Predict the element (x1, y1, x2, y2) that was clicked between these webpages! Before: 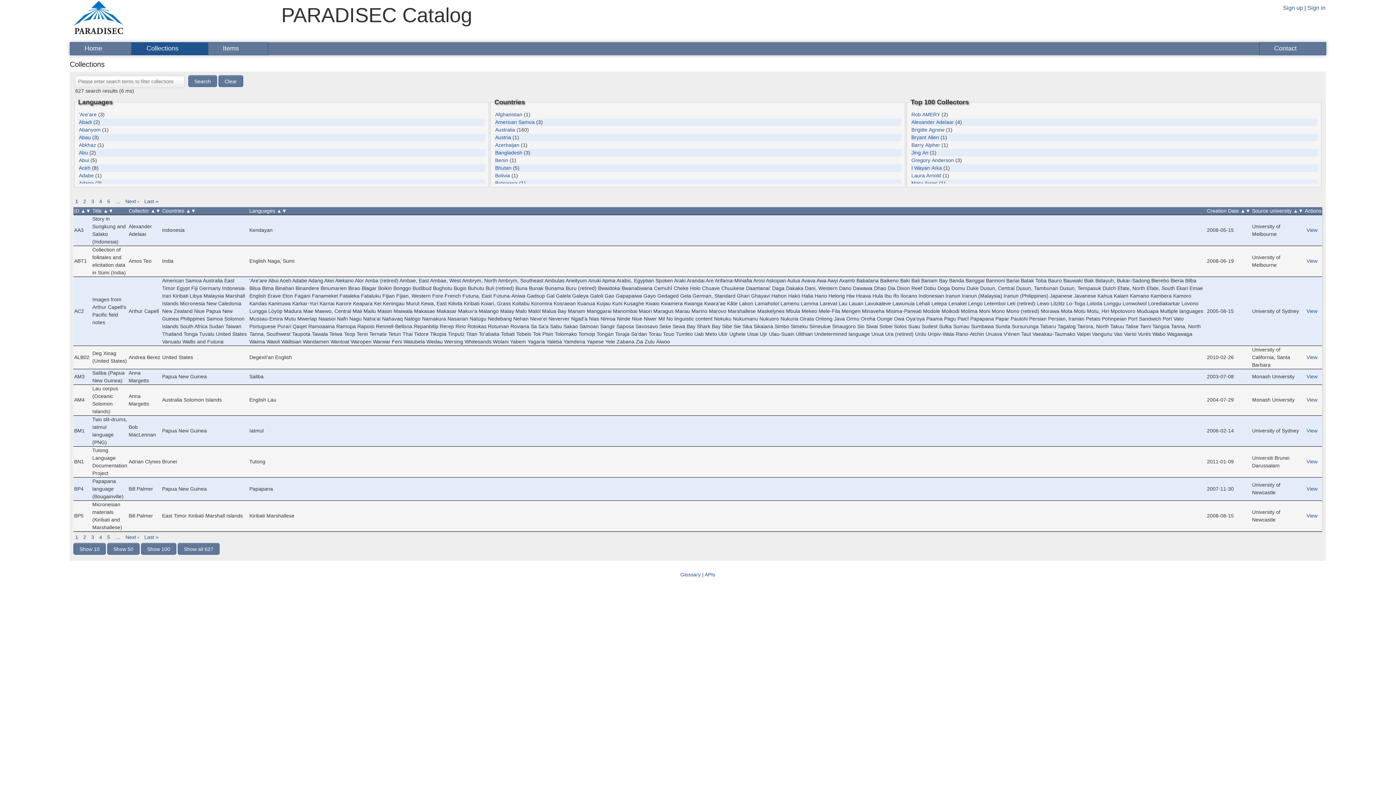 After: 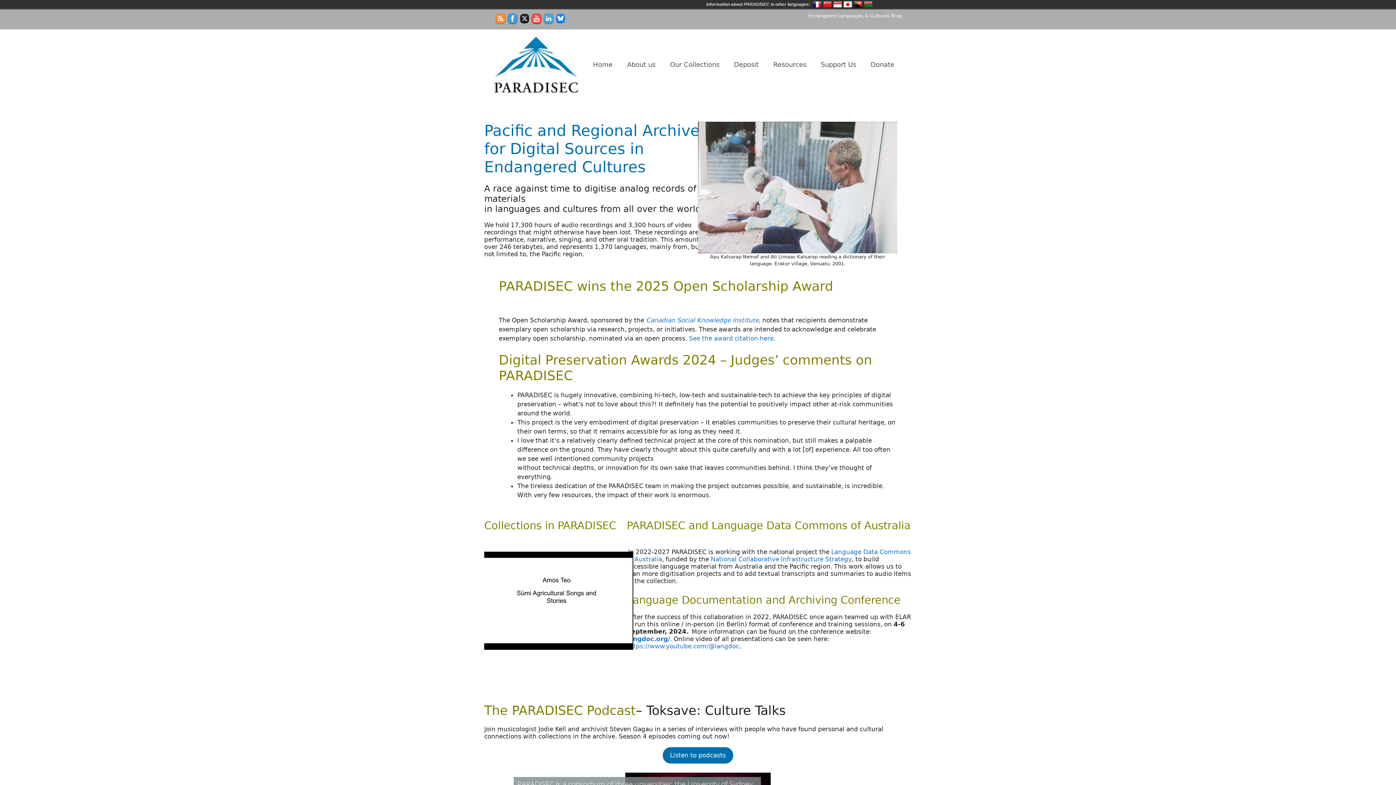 Action: bbox: (69, 31, 127, 37)